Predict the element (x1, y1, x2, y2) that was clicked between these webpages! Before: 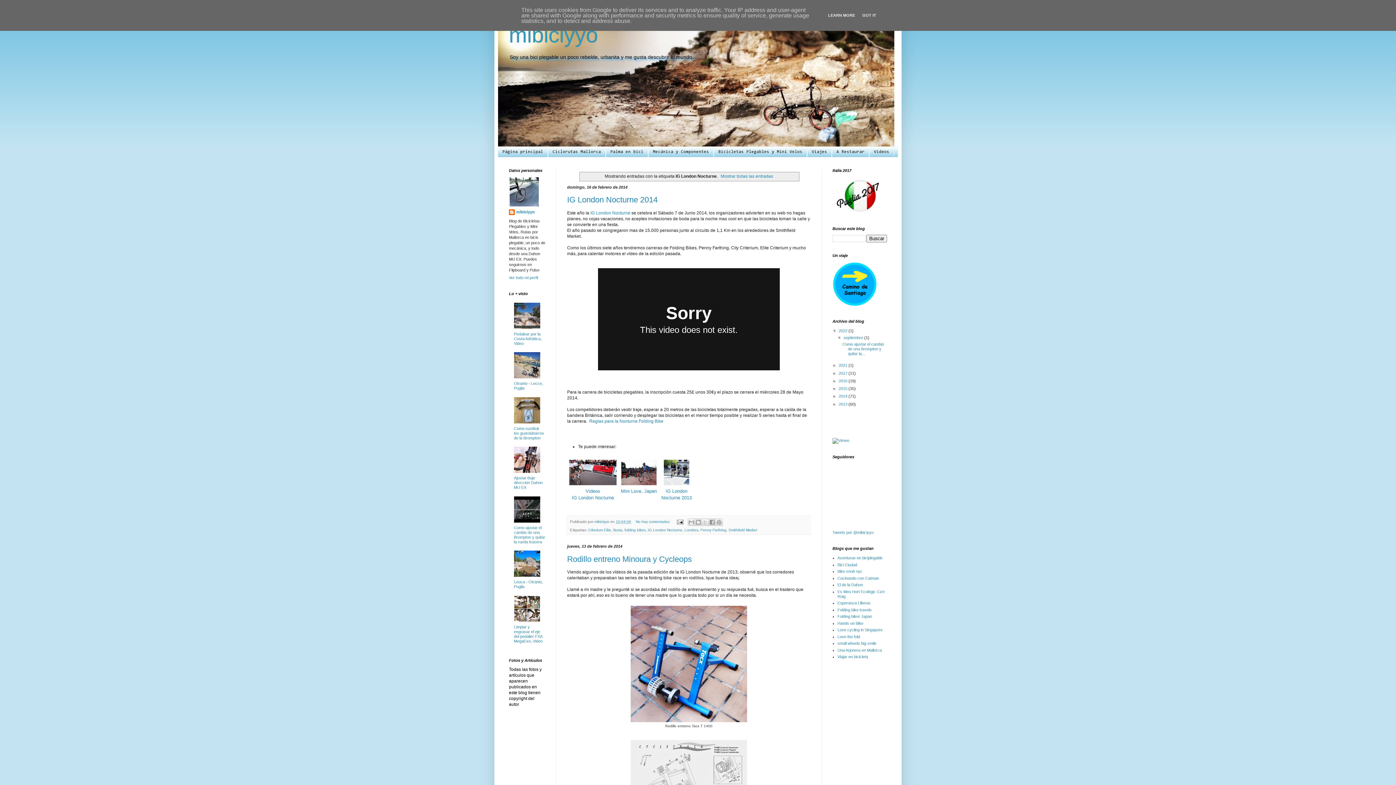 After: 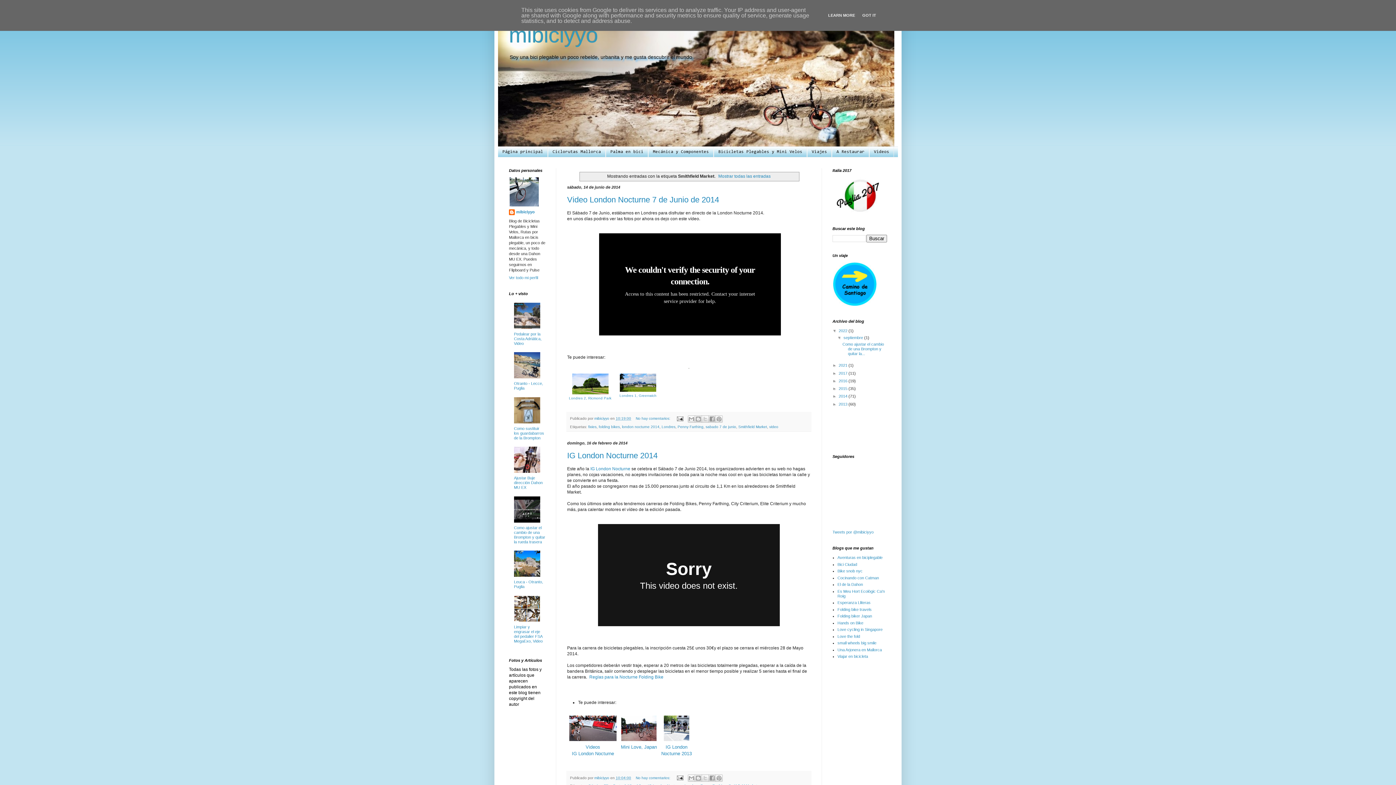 Action: label: Smithfield Market bbox: (728, 528, 757, 532)